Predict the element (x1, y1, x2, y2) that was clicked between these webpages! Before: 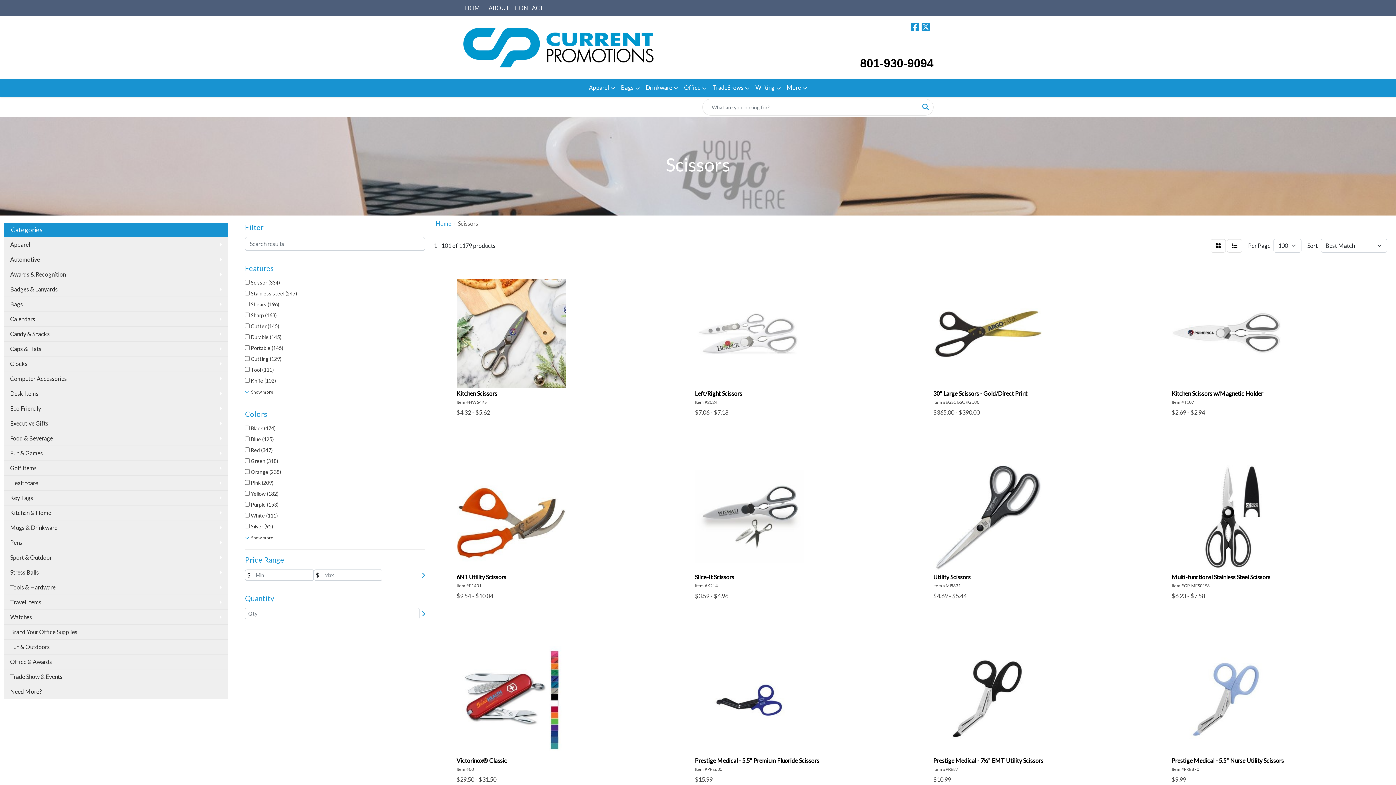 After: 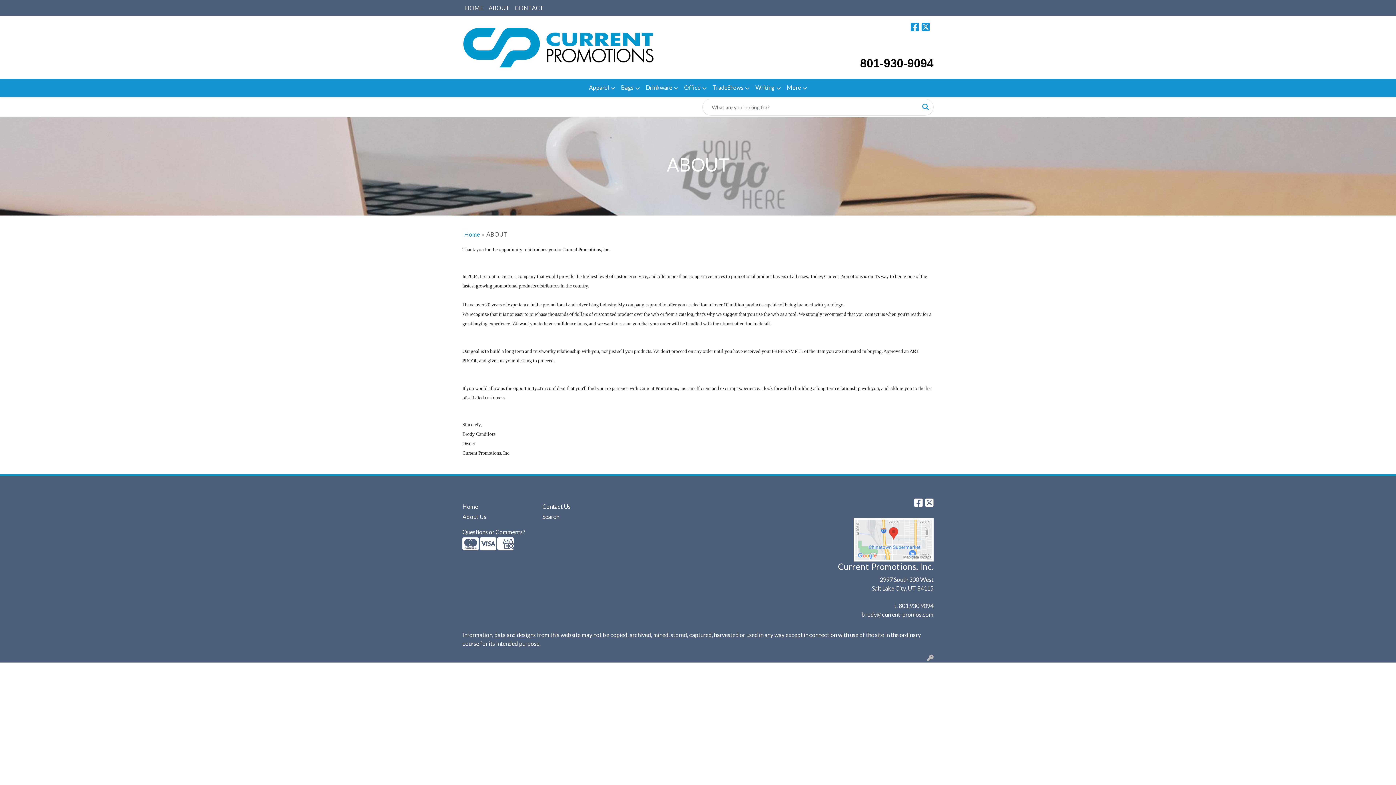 Action: label: ABOUT bbox: (486, 0, 512, 16)